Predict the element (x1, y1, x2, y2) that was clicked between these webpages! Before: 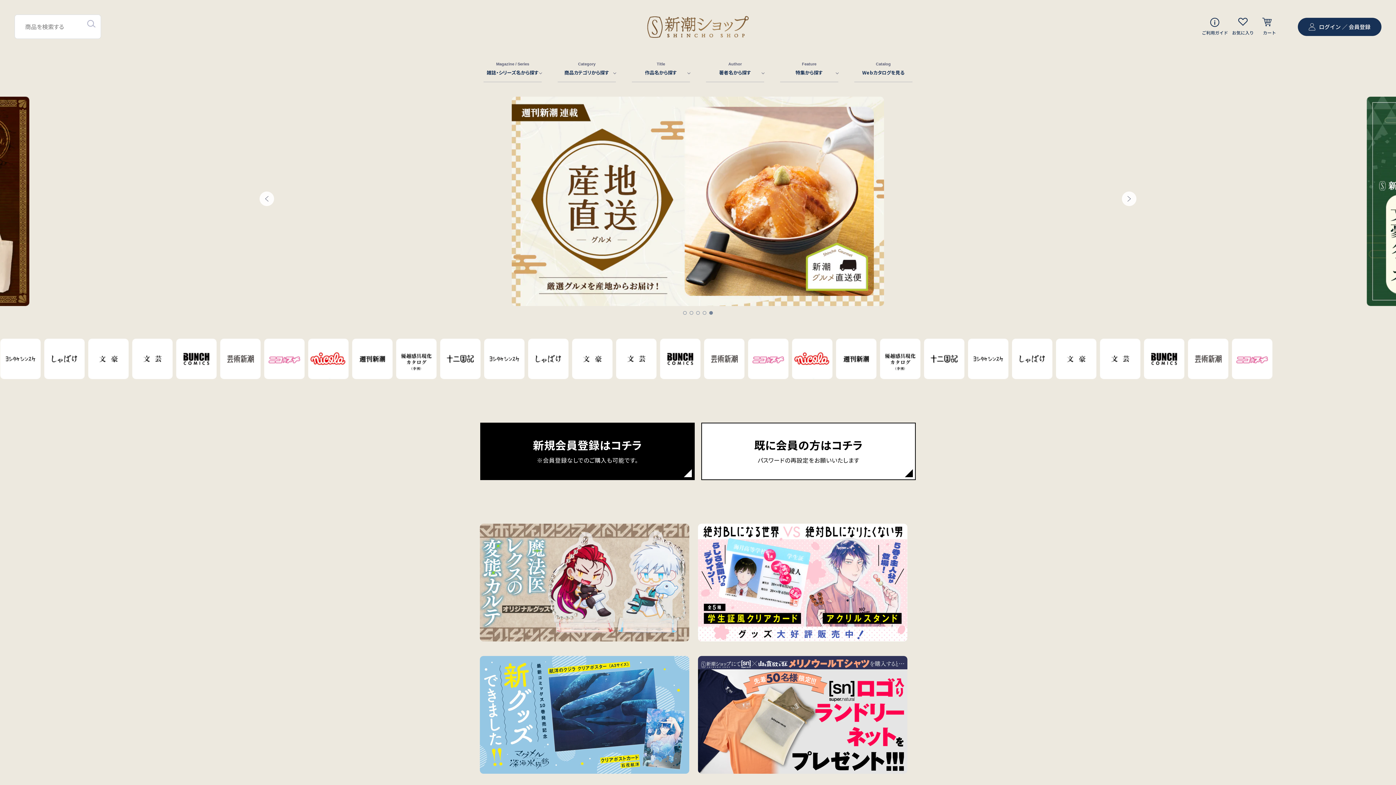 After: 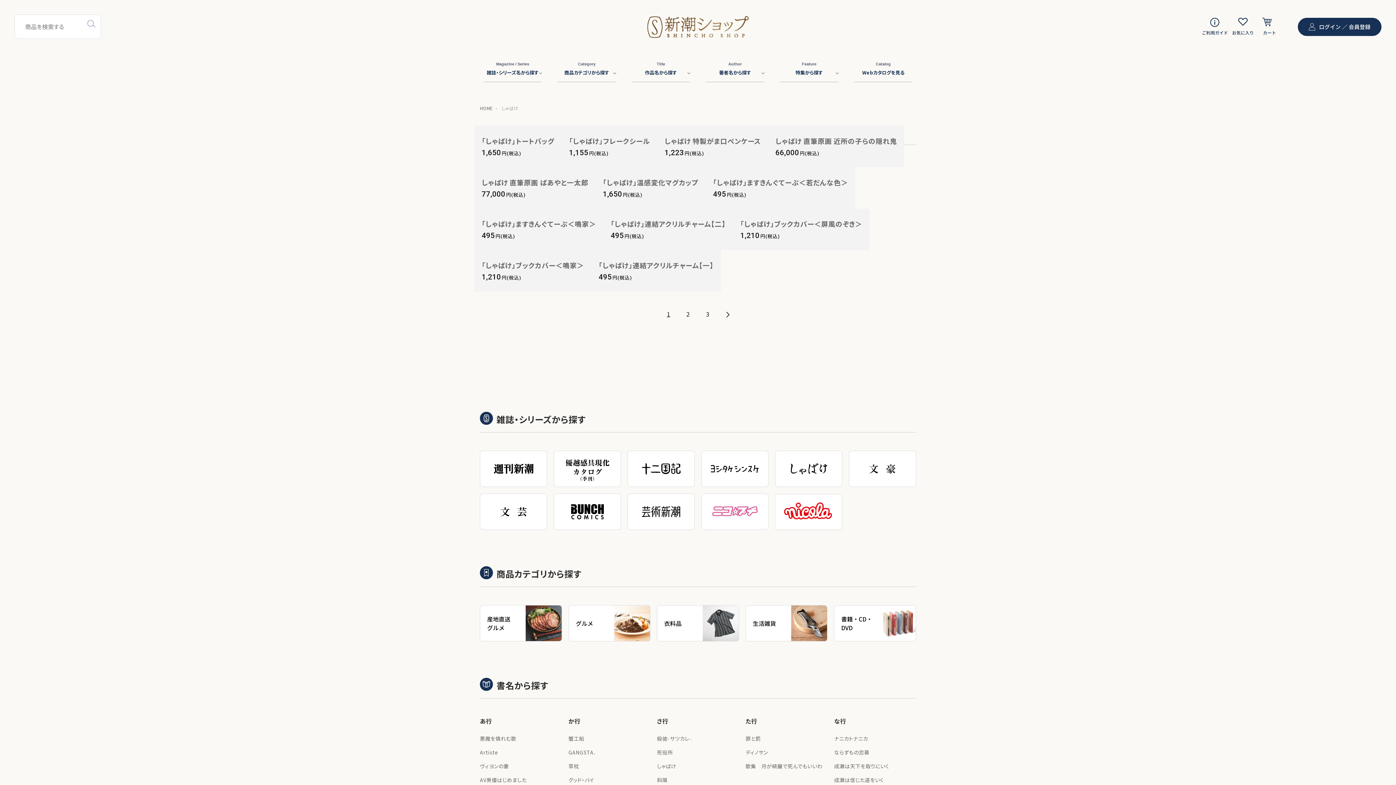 Action: bbox: (1123, 338, 1163, 379)